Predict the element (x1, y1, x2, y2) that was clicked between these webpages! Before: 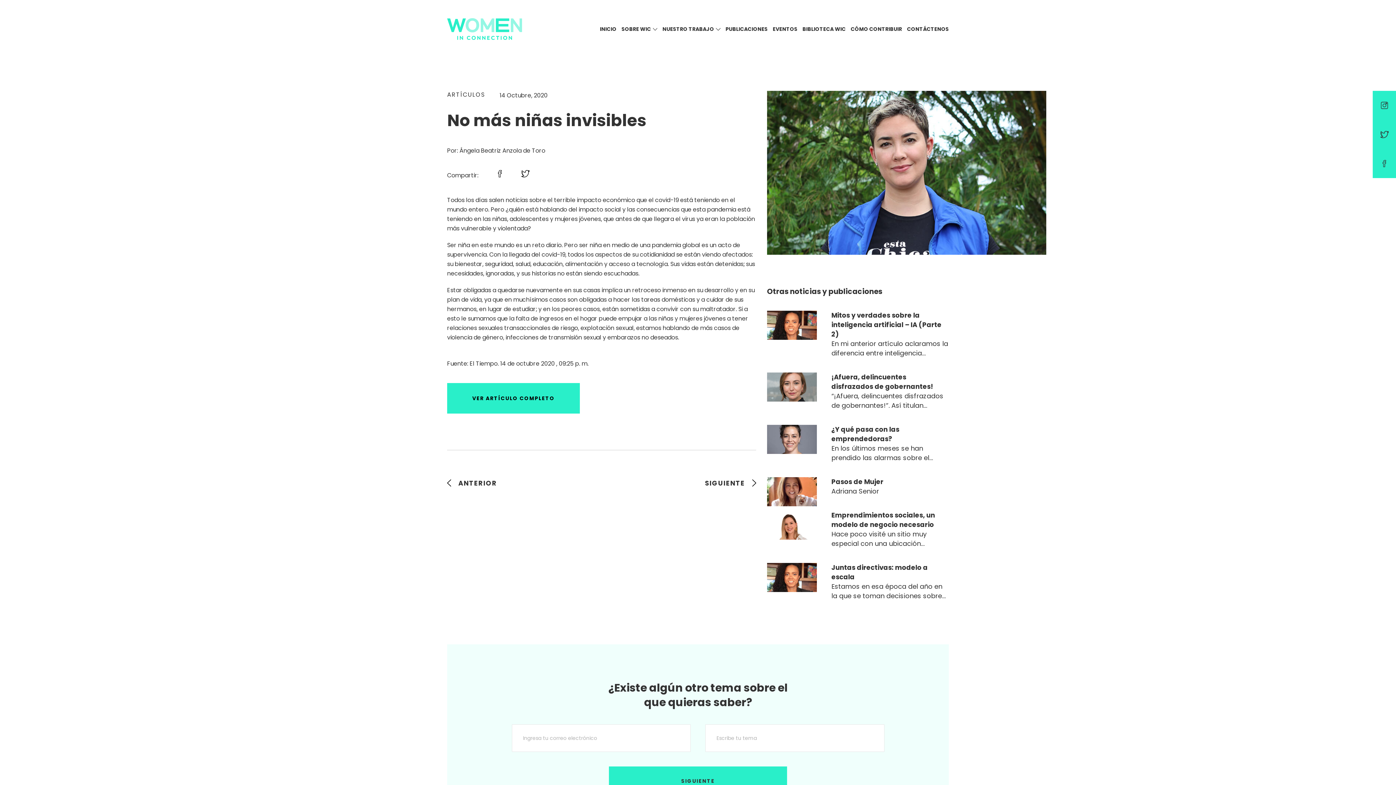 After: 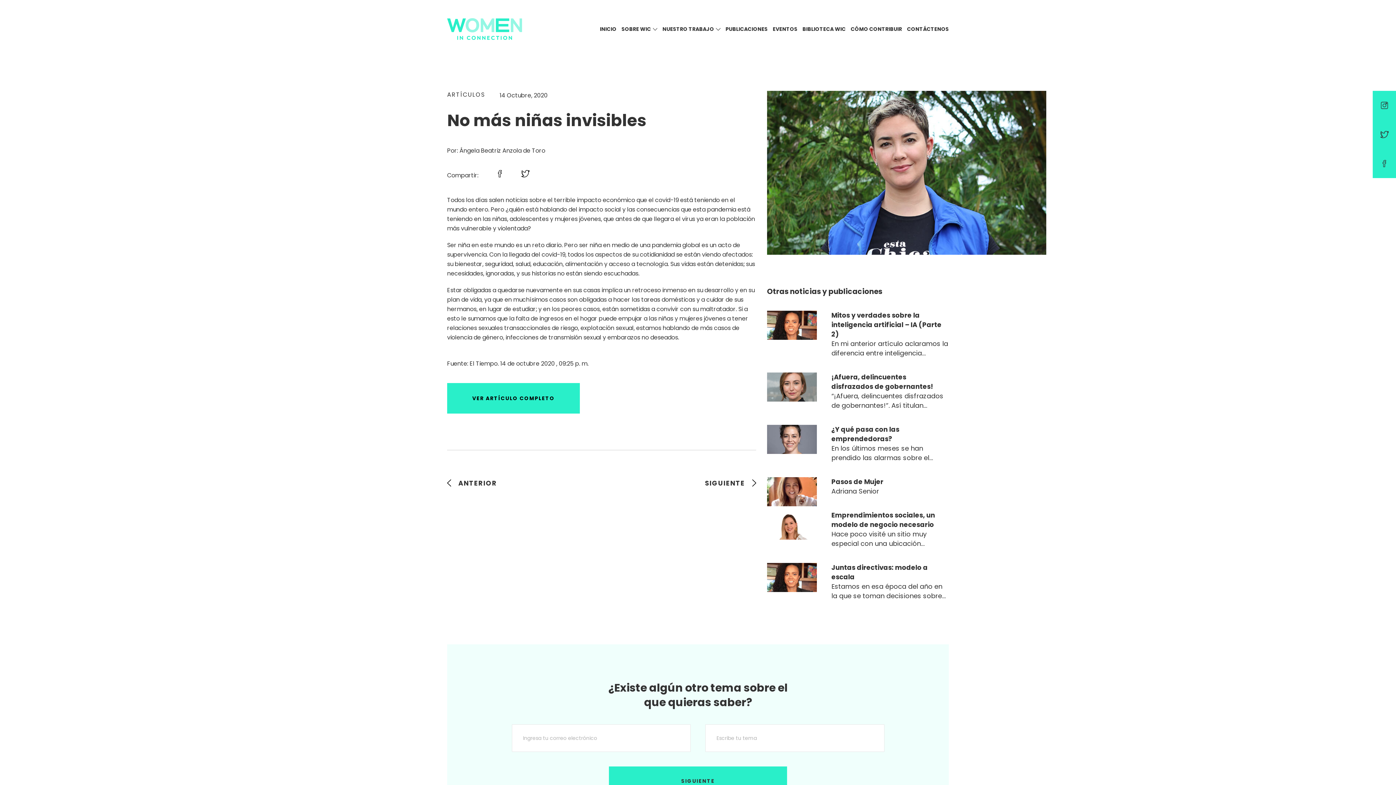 Action: bbox: (1369, 120, 1399, 149)